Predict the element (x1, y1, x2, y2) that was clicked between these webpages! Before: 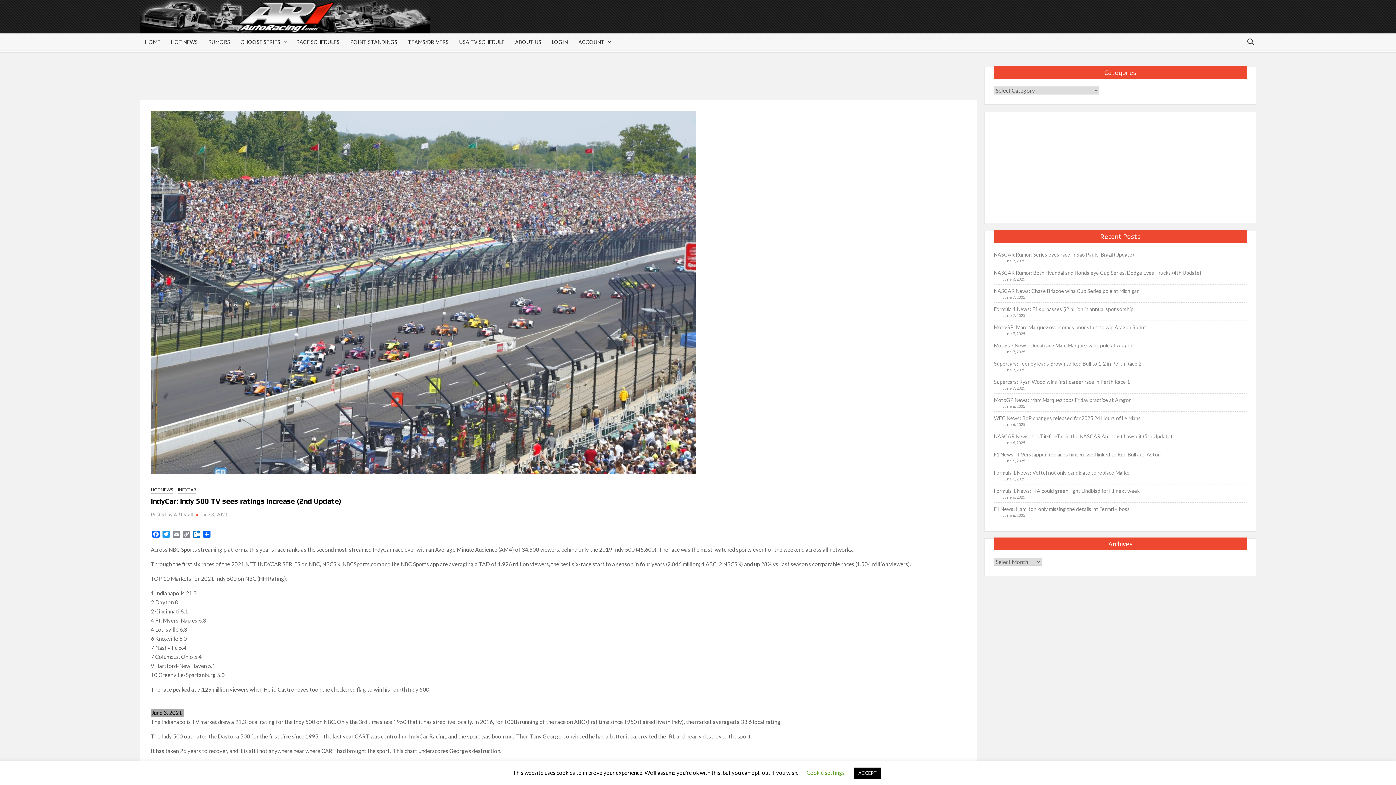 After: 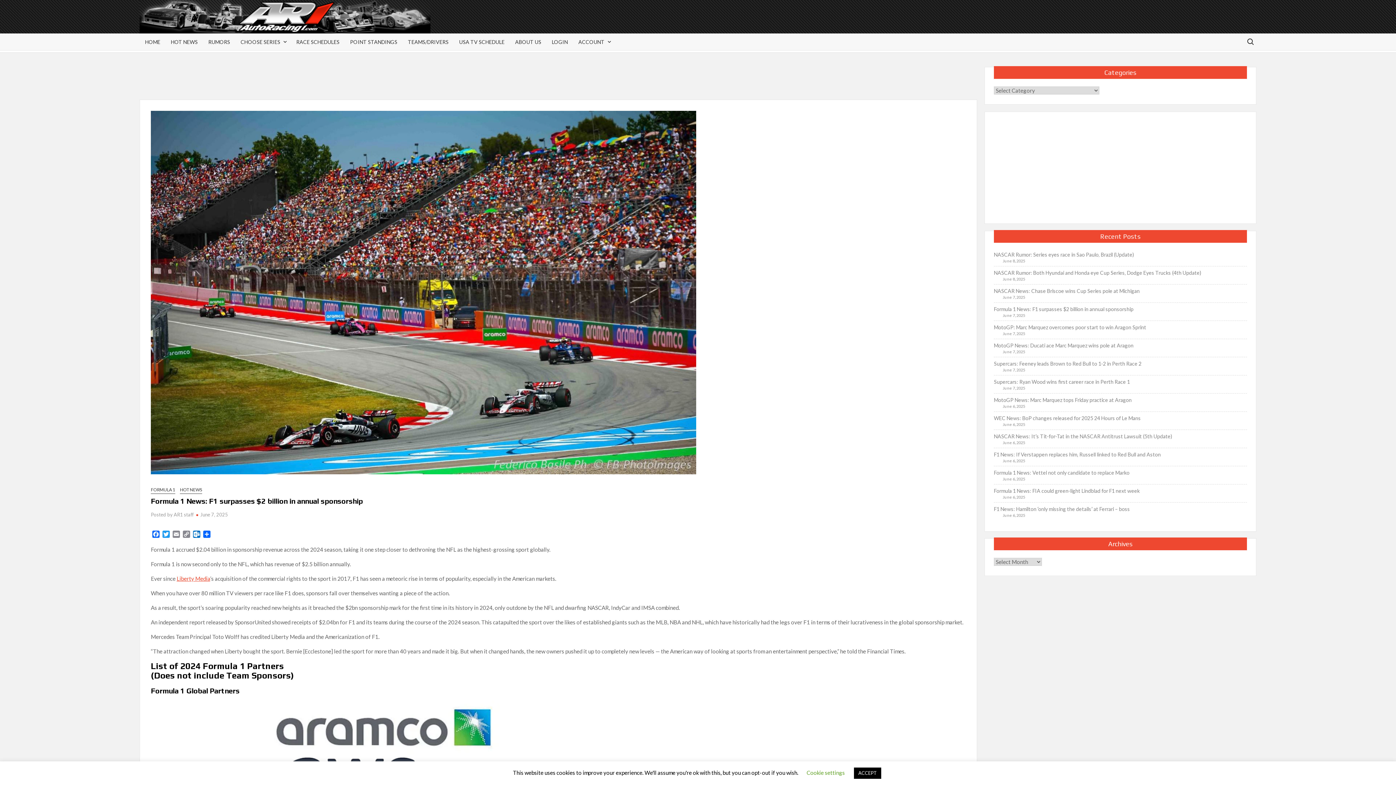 Action: label: Formula 1 News: F1 surpasses $2 billion in annual sponsorship bbox: (994, 304, 1133, 314)